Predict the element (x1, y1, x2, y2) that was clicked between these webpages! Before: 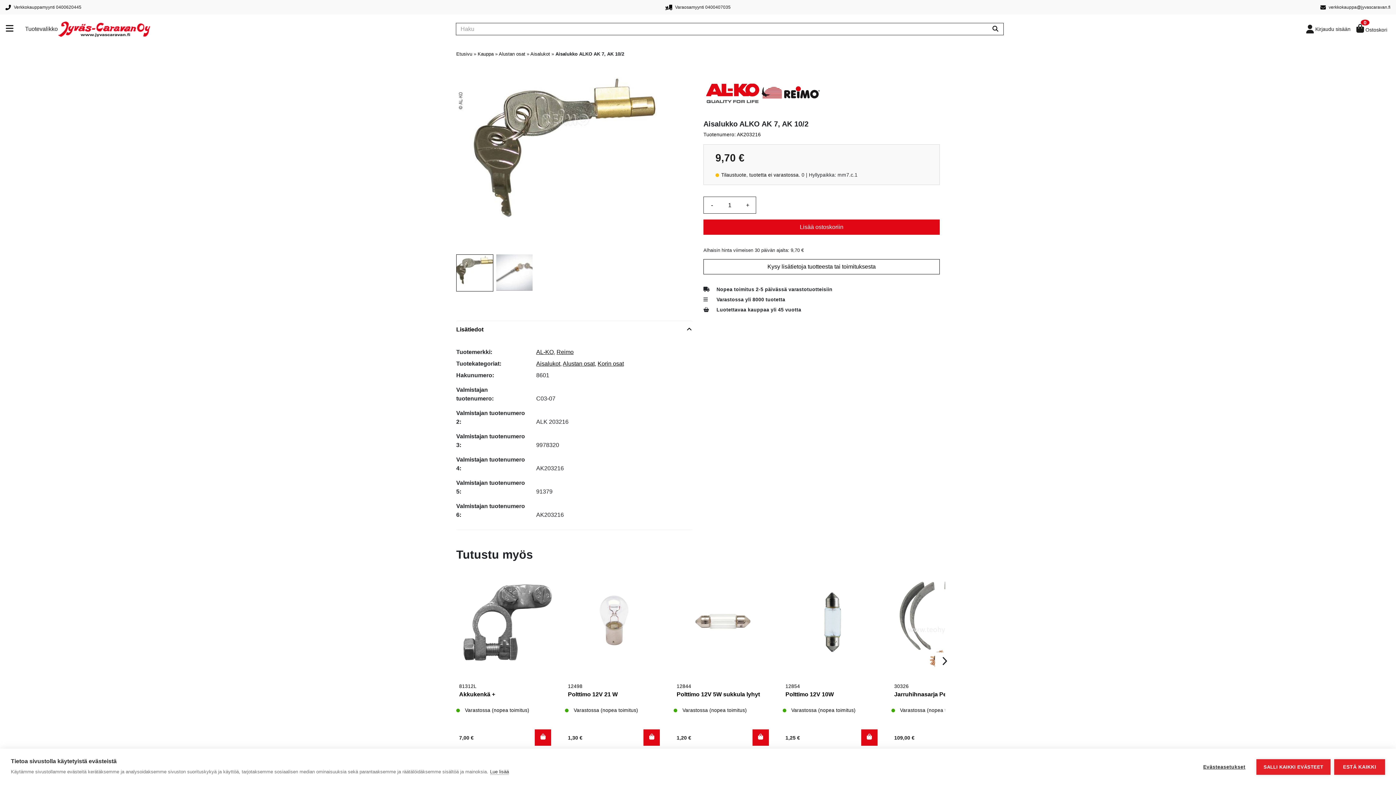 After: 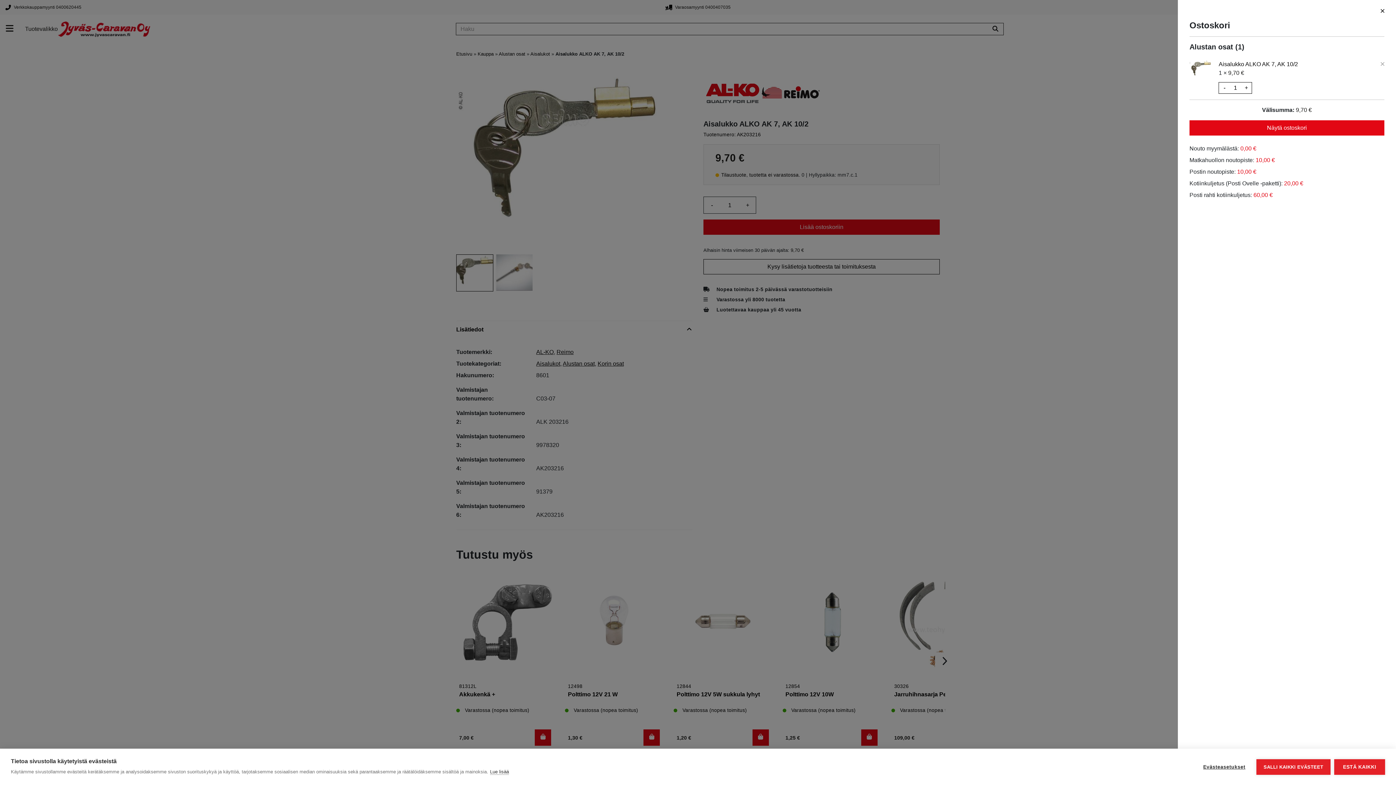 Action: bbox: (703, 219, 940, 234) label: Lisää ostoskoriin